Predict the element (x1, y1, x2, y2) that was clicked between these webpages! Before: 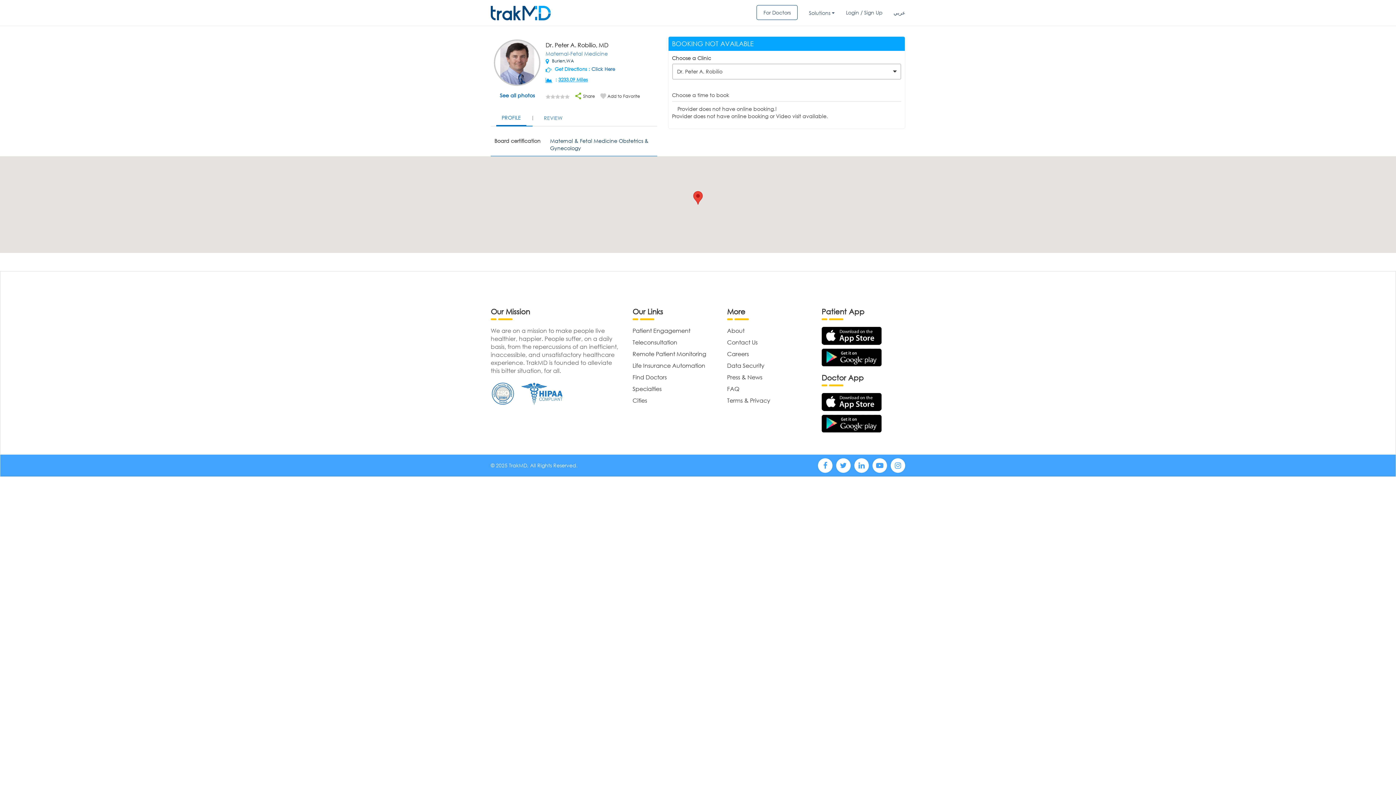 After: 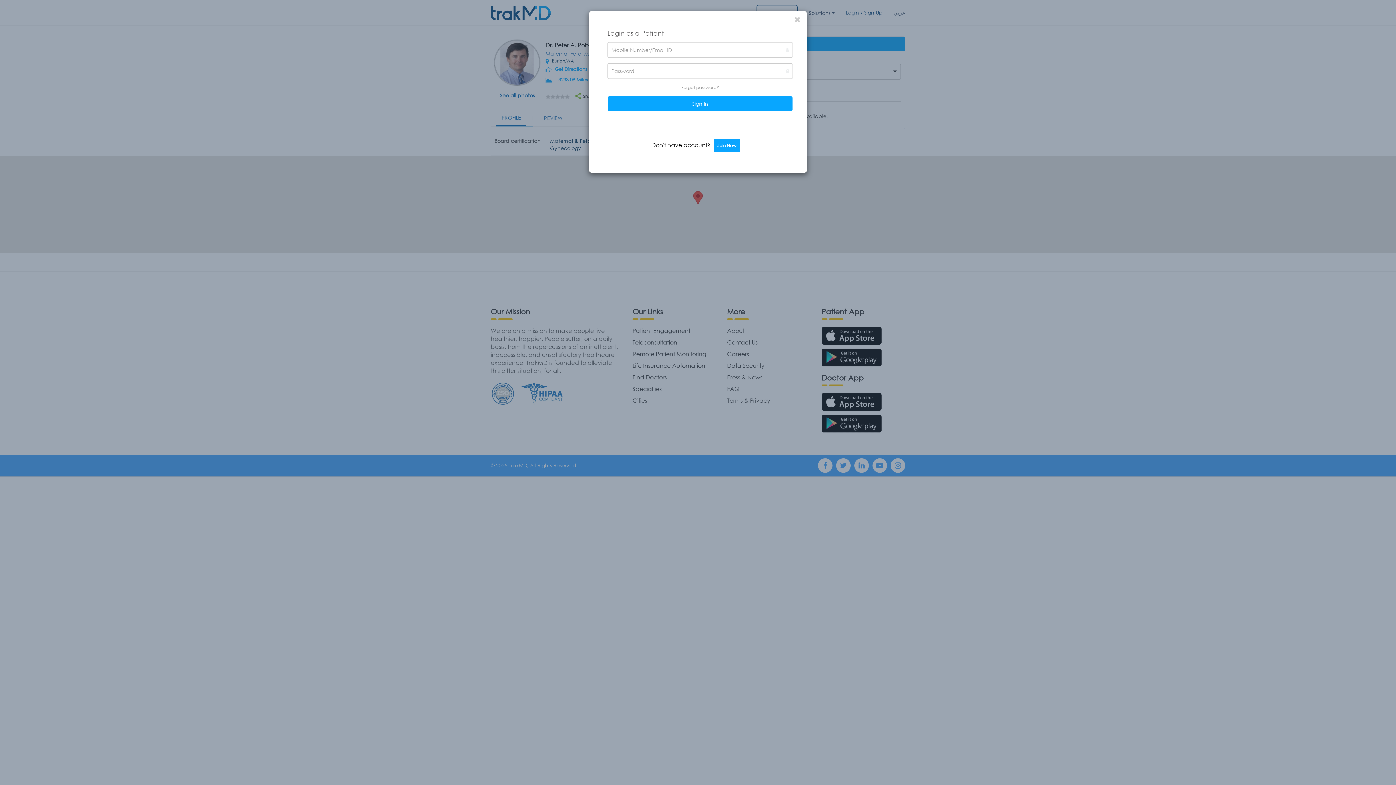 Action: label: Login / Sign Up bbox: (846, 9, 882, 16)